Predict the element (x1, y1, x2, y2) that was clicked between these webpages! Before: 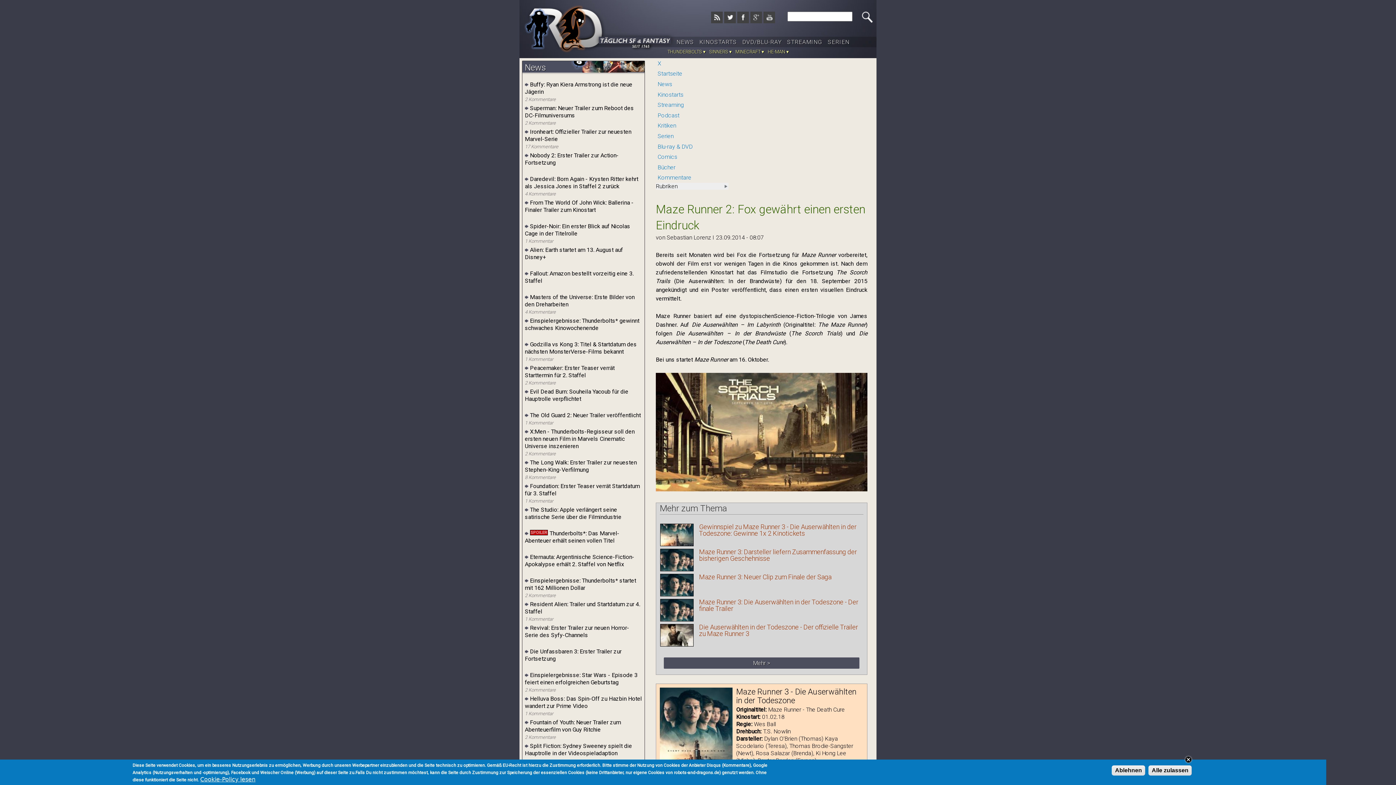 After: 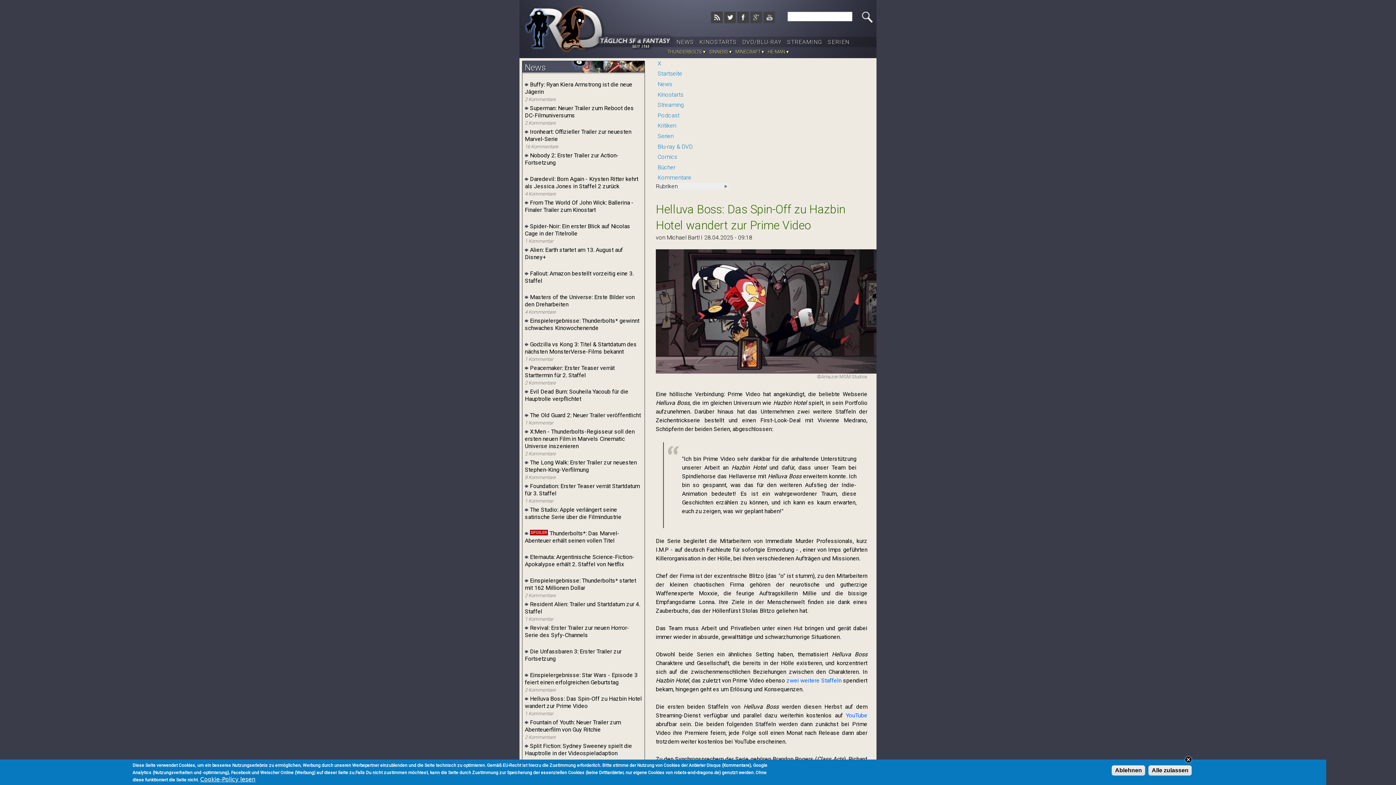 Action: label: Helluva Boss: Das Spin-Off zu Hazbin Hotel wandert zur Prime Video bbox: (524, 695, 642, 709)